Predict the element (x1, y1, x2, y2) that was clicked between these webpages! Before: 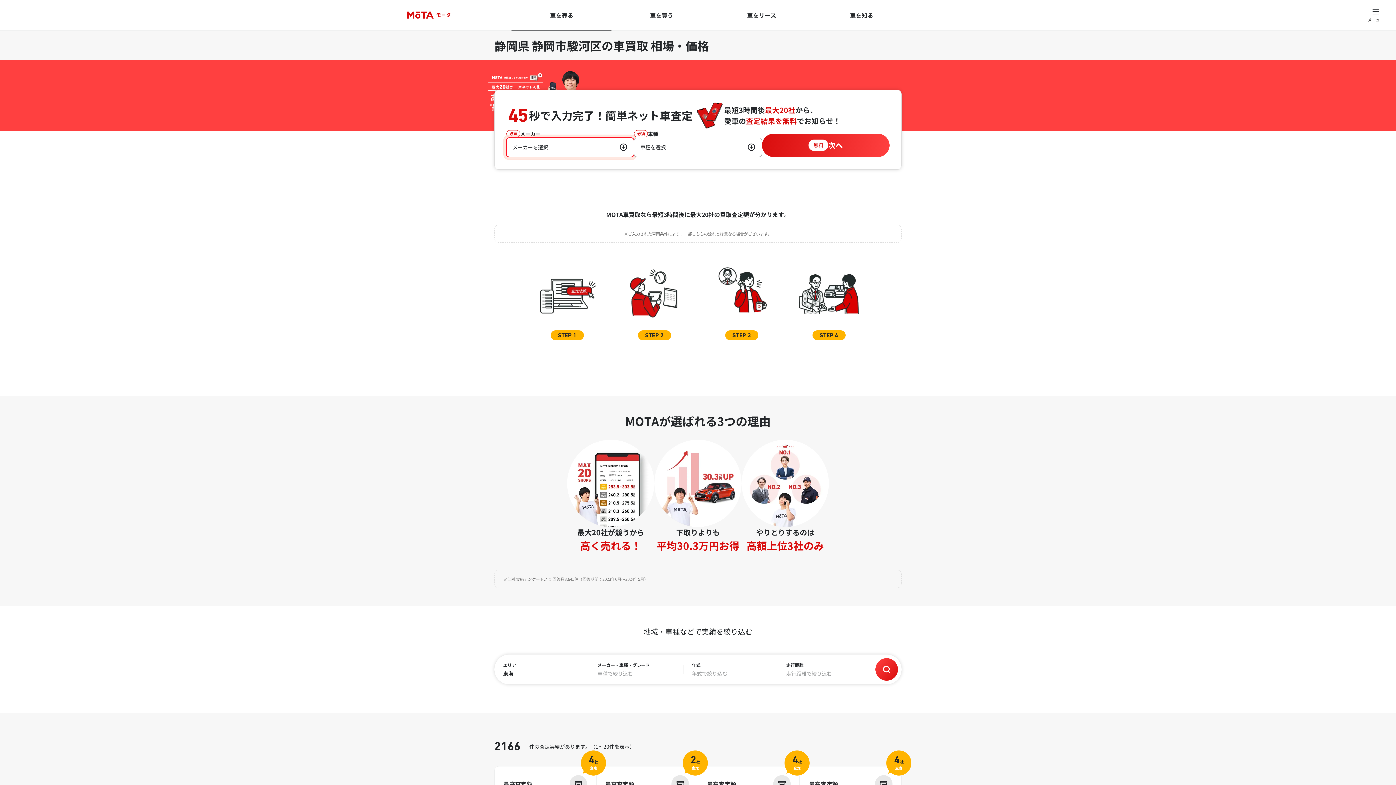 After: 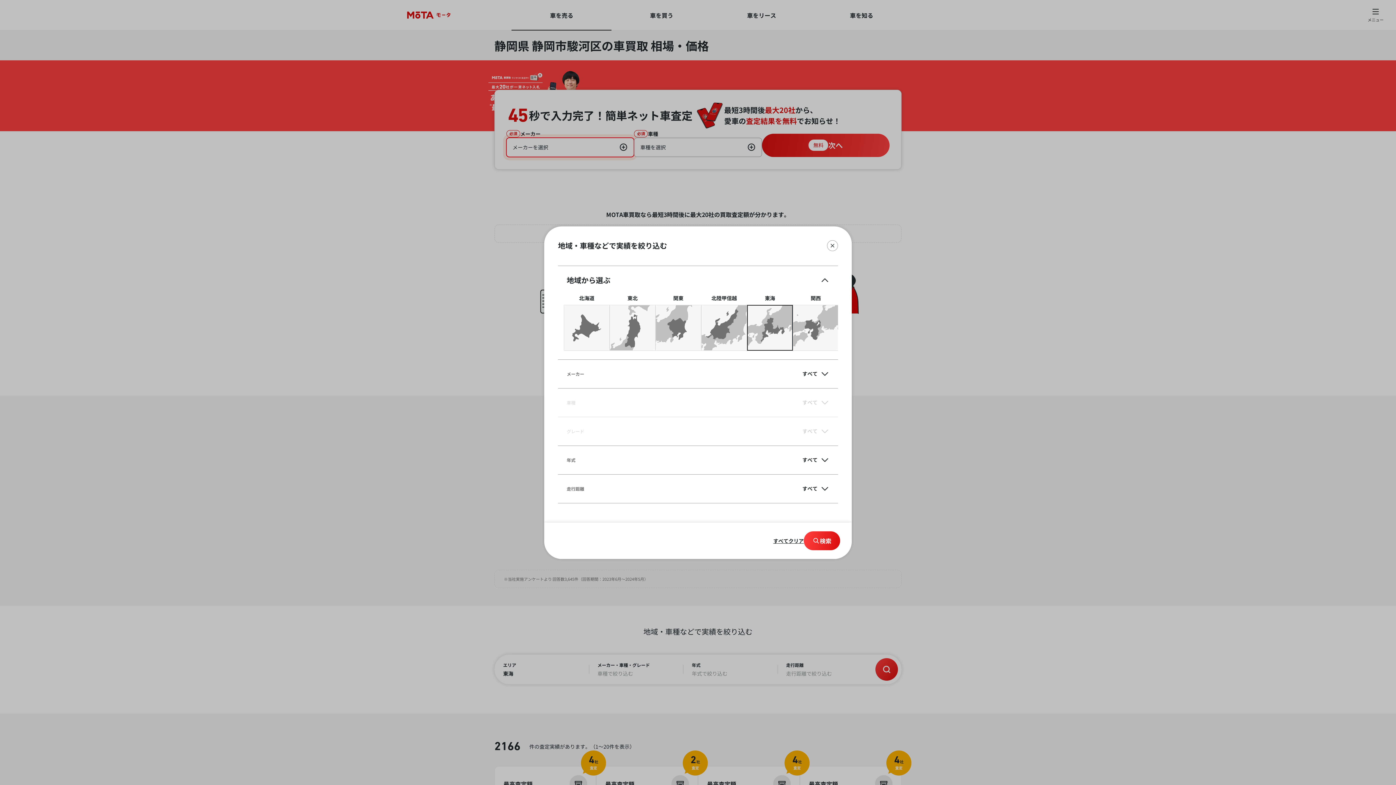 Action: bbox: (494, 655, 588, 684) label: エリア
東海